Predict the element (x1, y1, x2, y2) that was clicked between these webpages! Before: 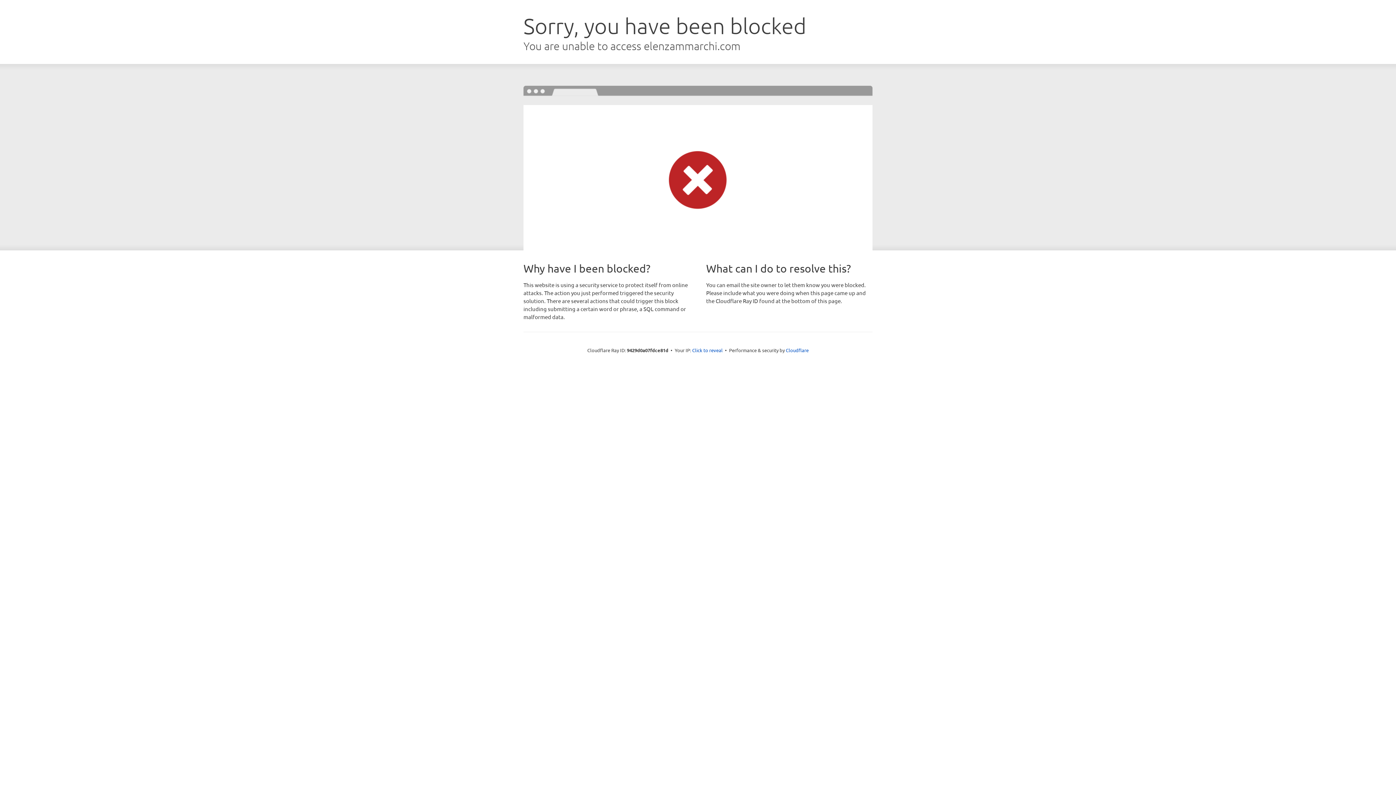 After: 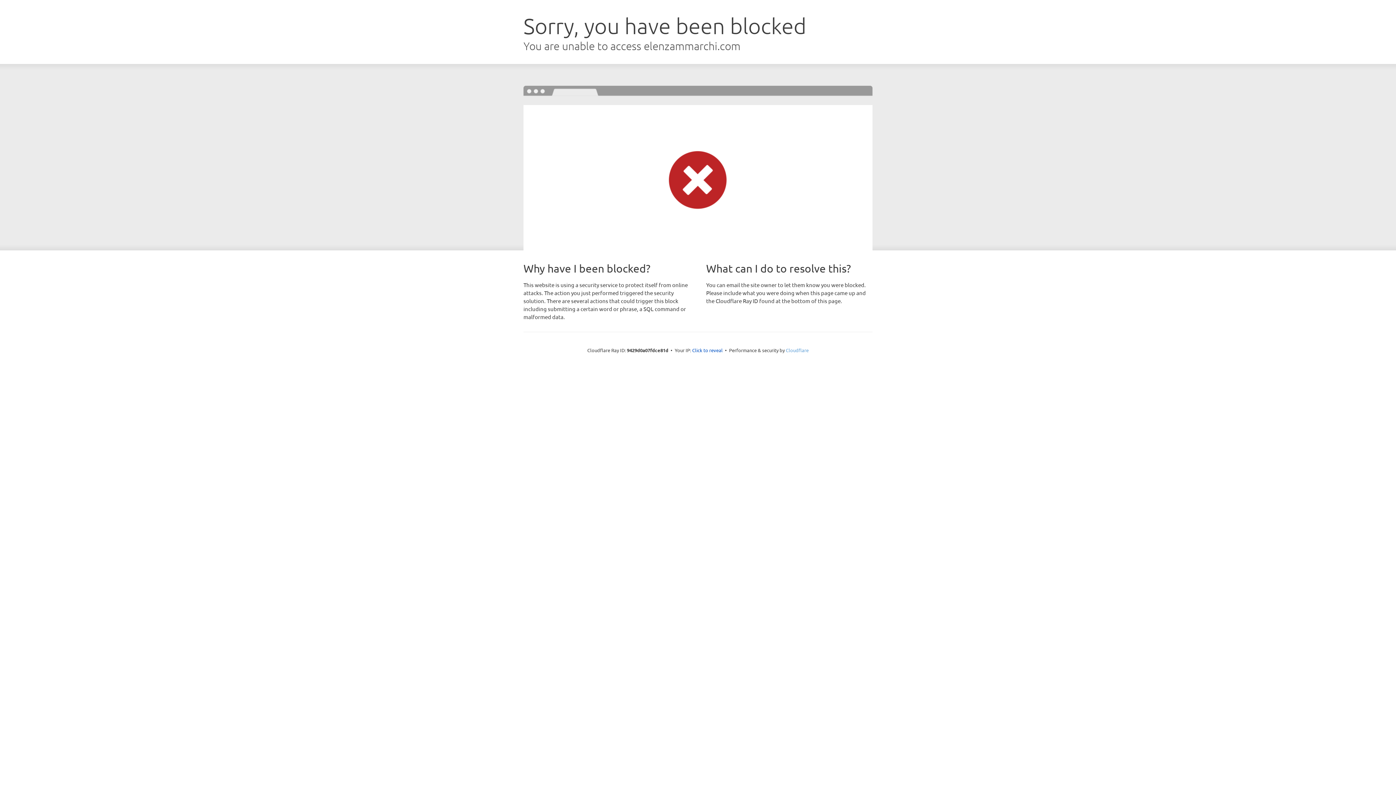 Action: bbox: (786, 347, 808, 353) label: Cloudflare